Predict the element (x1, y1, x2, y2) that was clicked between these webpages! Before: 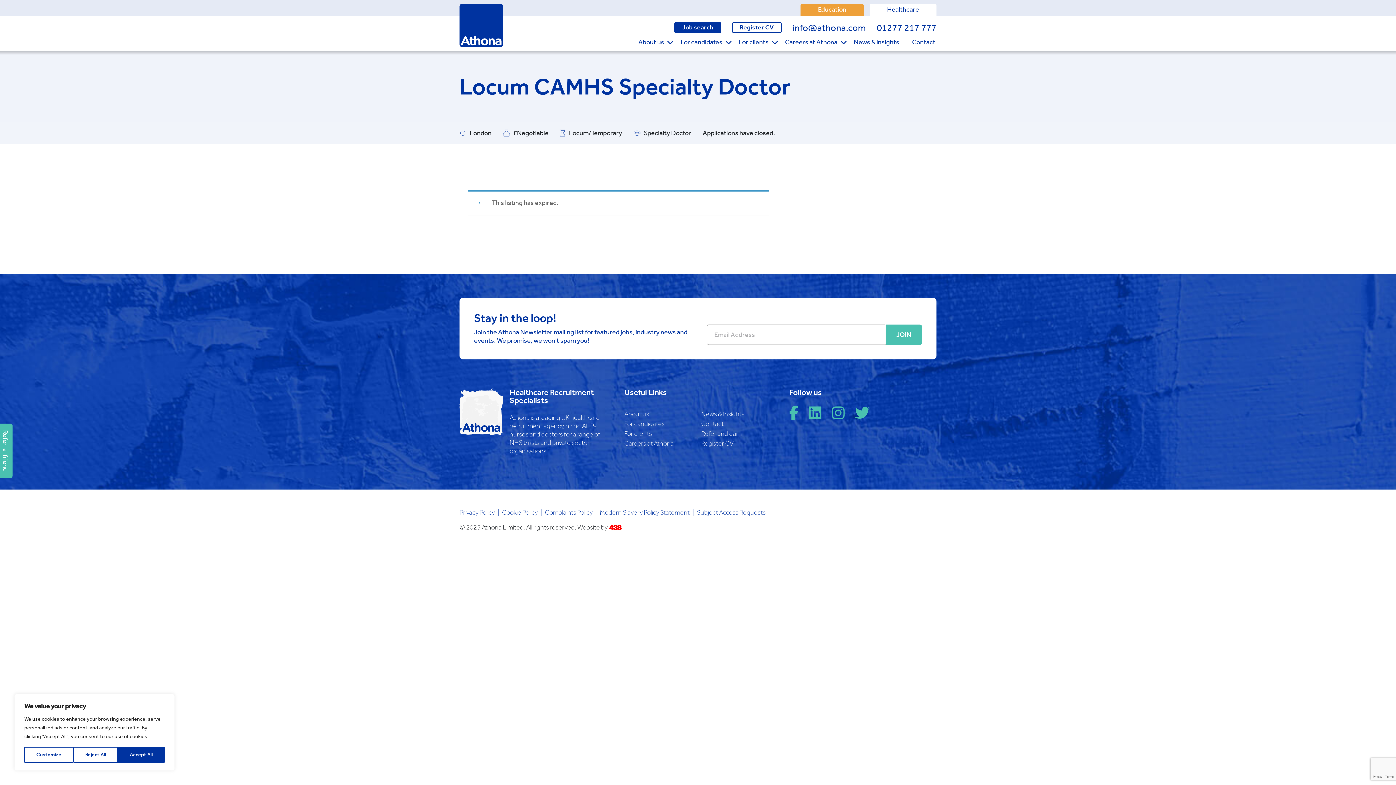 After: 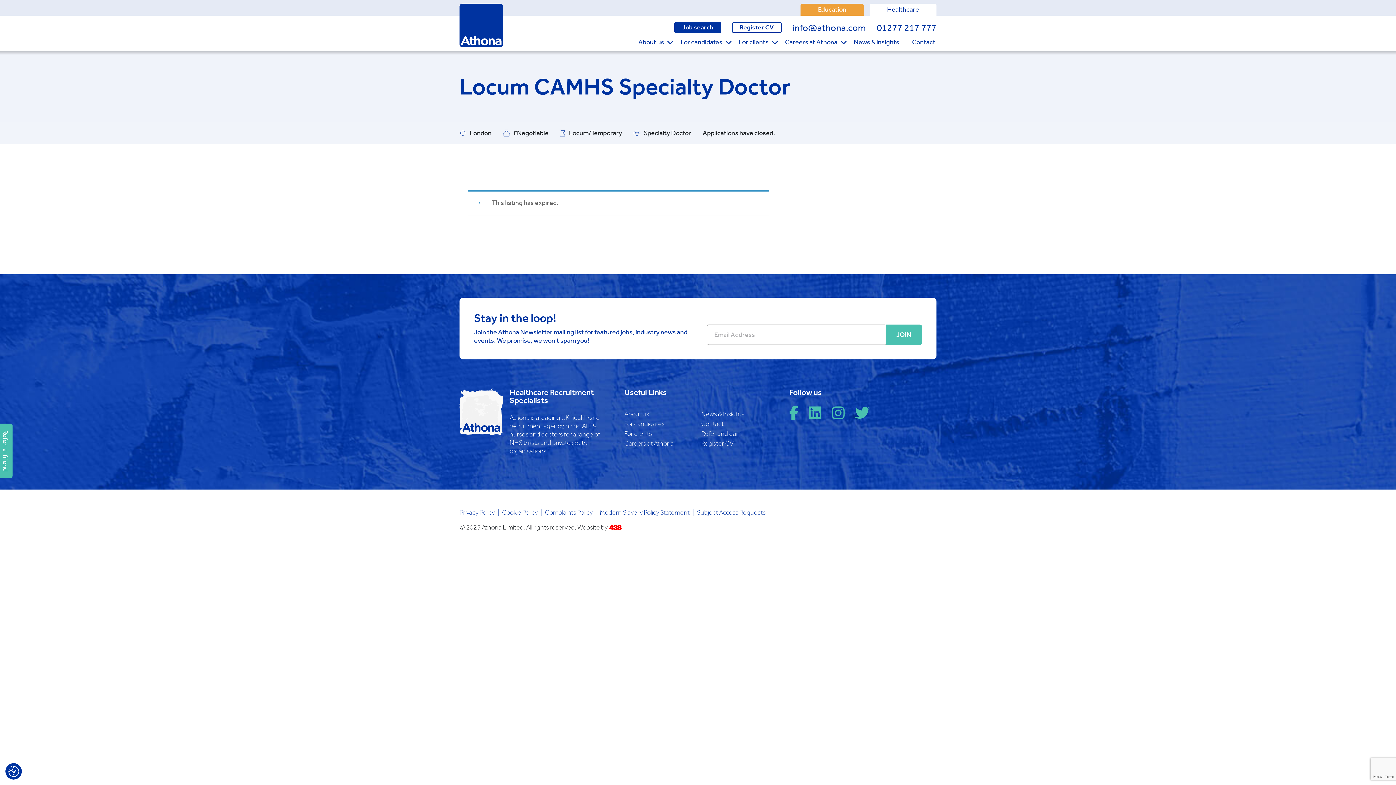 Action: label: Reject All bbox: (73, 747, 117, 763)